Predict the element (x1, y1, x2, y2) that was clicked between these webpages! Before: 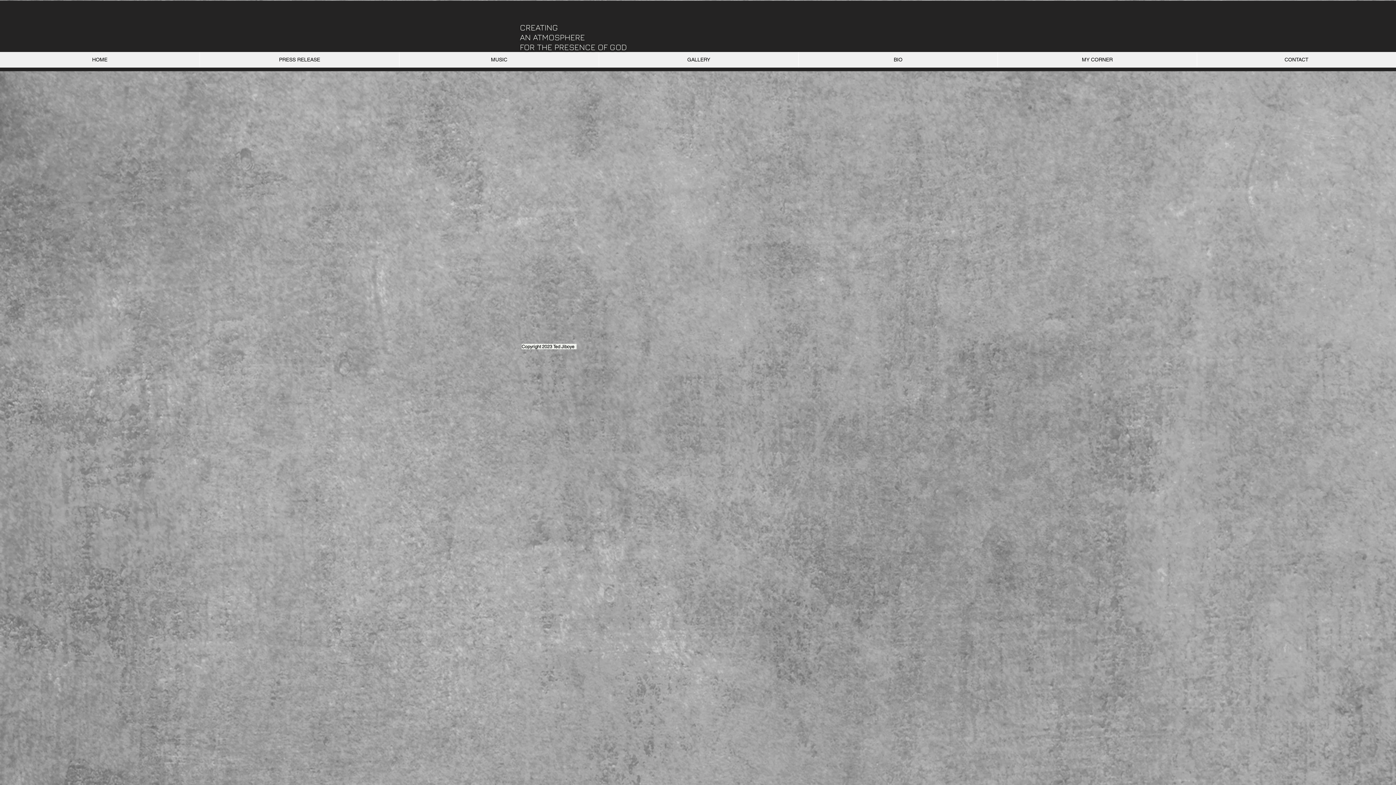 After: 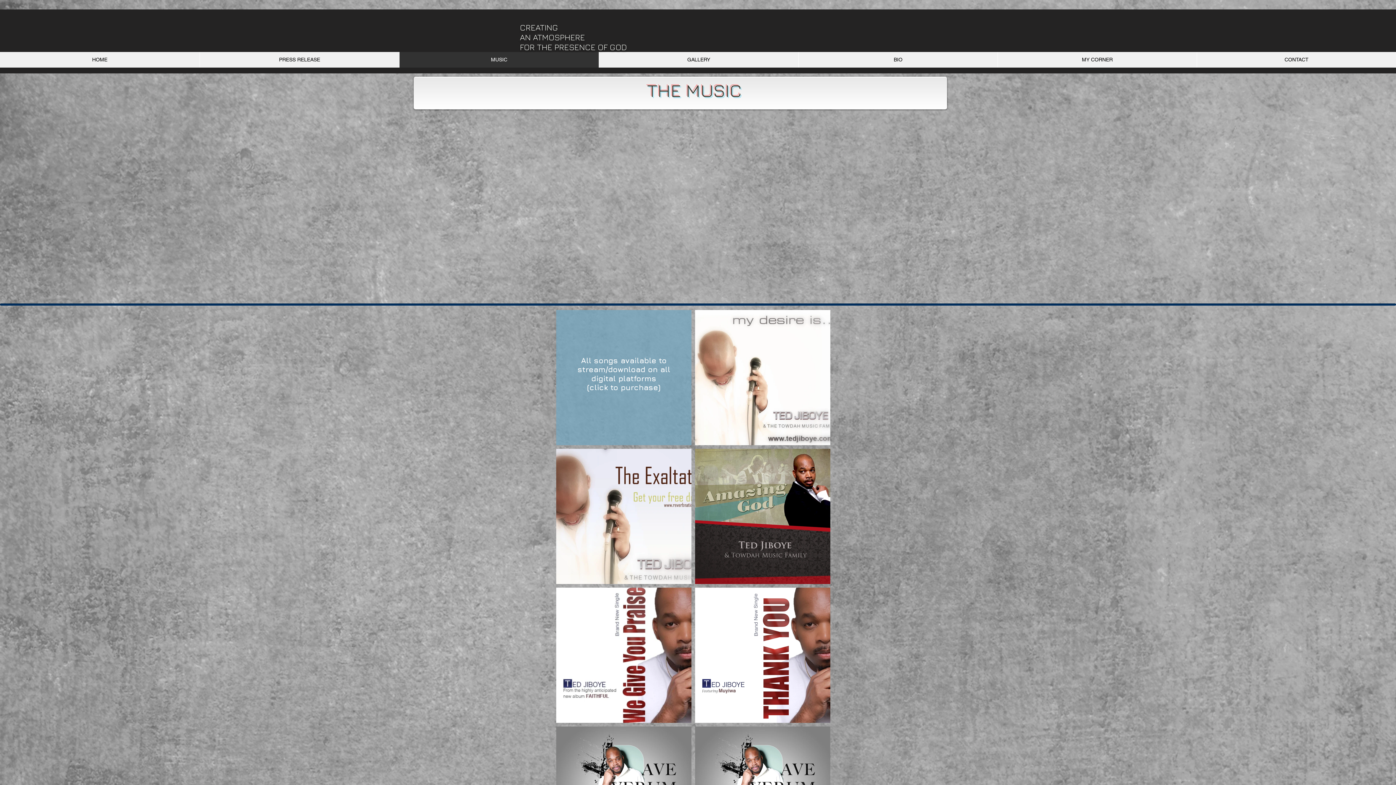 Action: bbox: (399, 52, 598, 67) label: MUSIC